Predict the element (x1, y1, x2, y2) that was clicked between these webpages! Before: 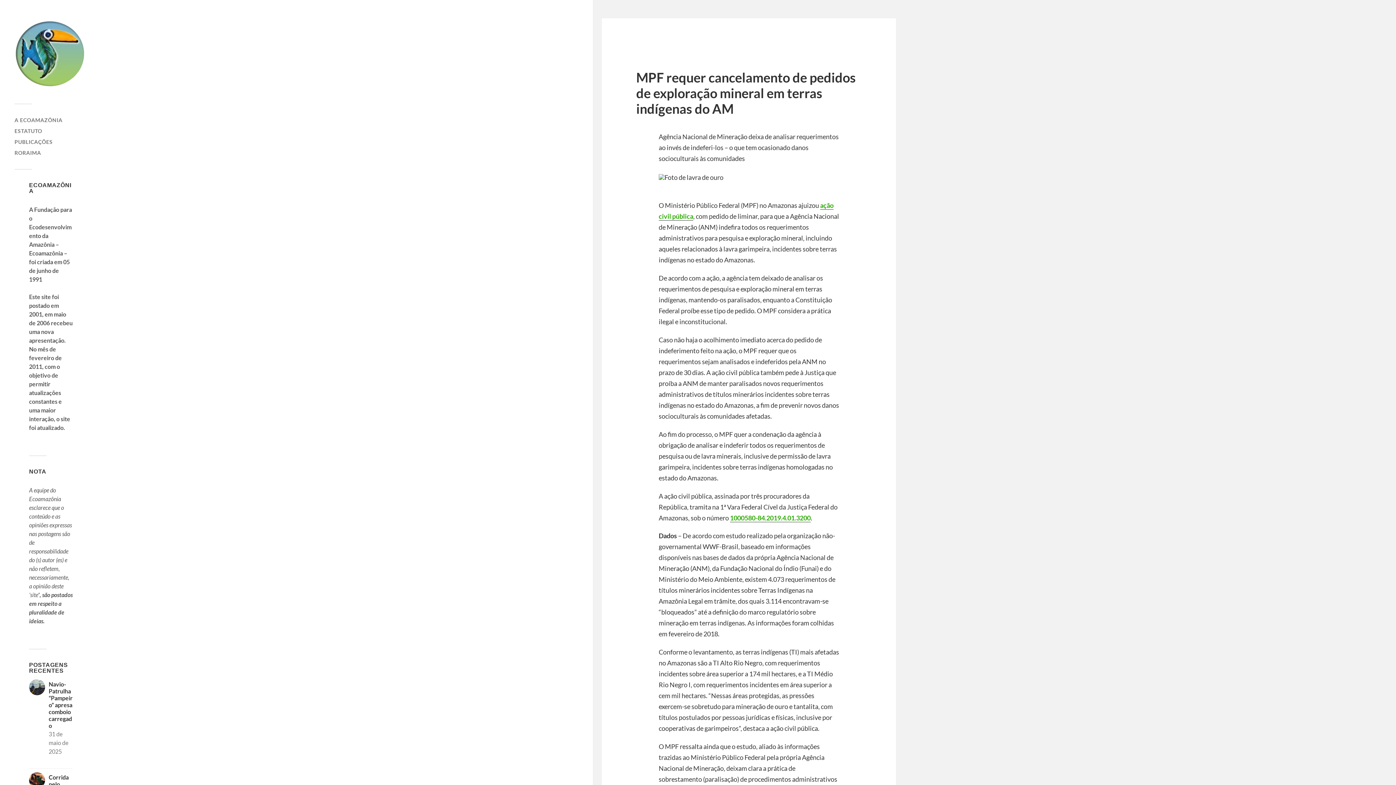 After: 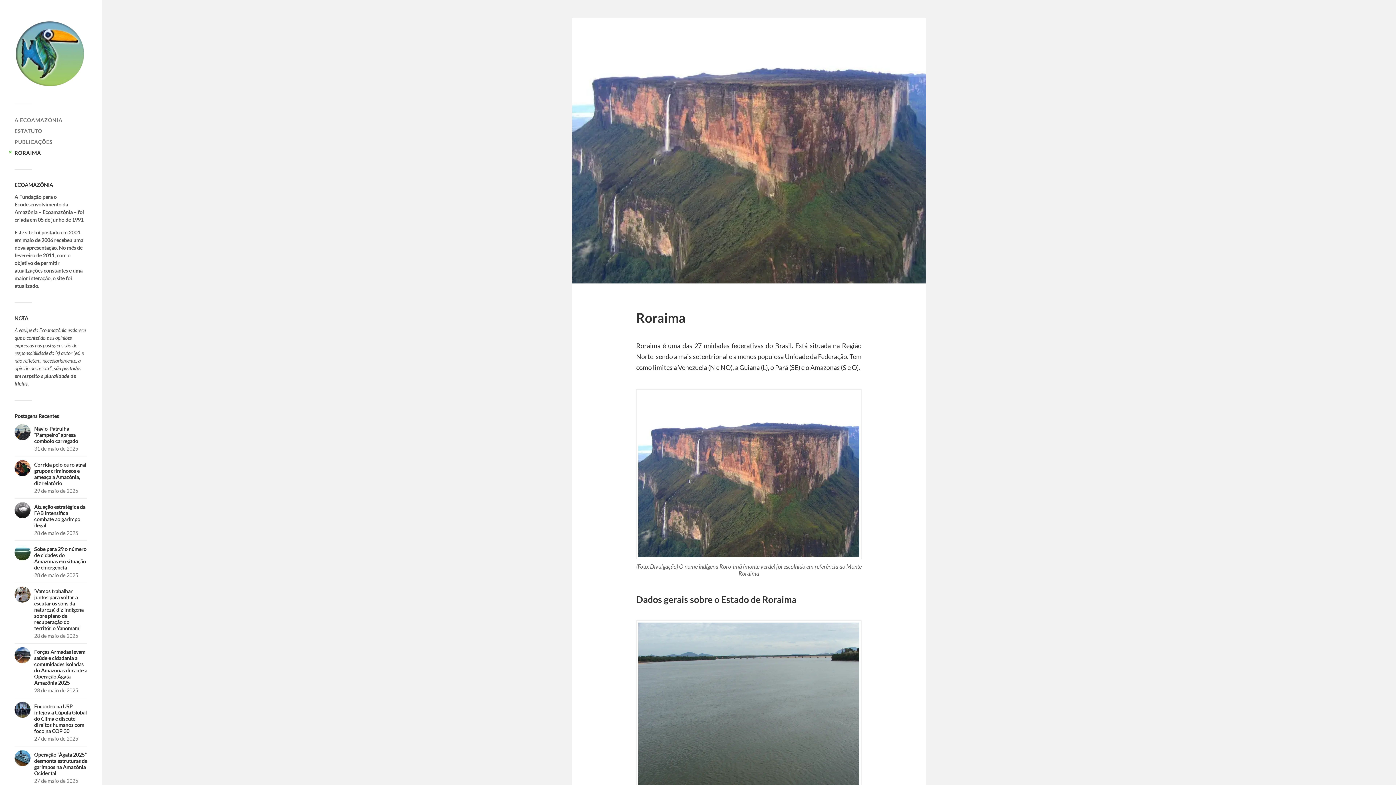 Action: bbox: (14, 149, 41, 156) label: RORAIMA